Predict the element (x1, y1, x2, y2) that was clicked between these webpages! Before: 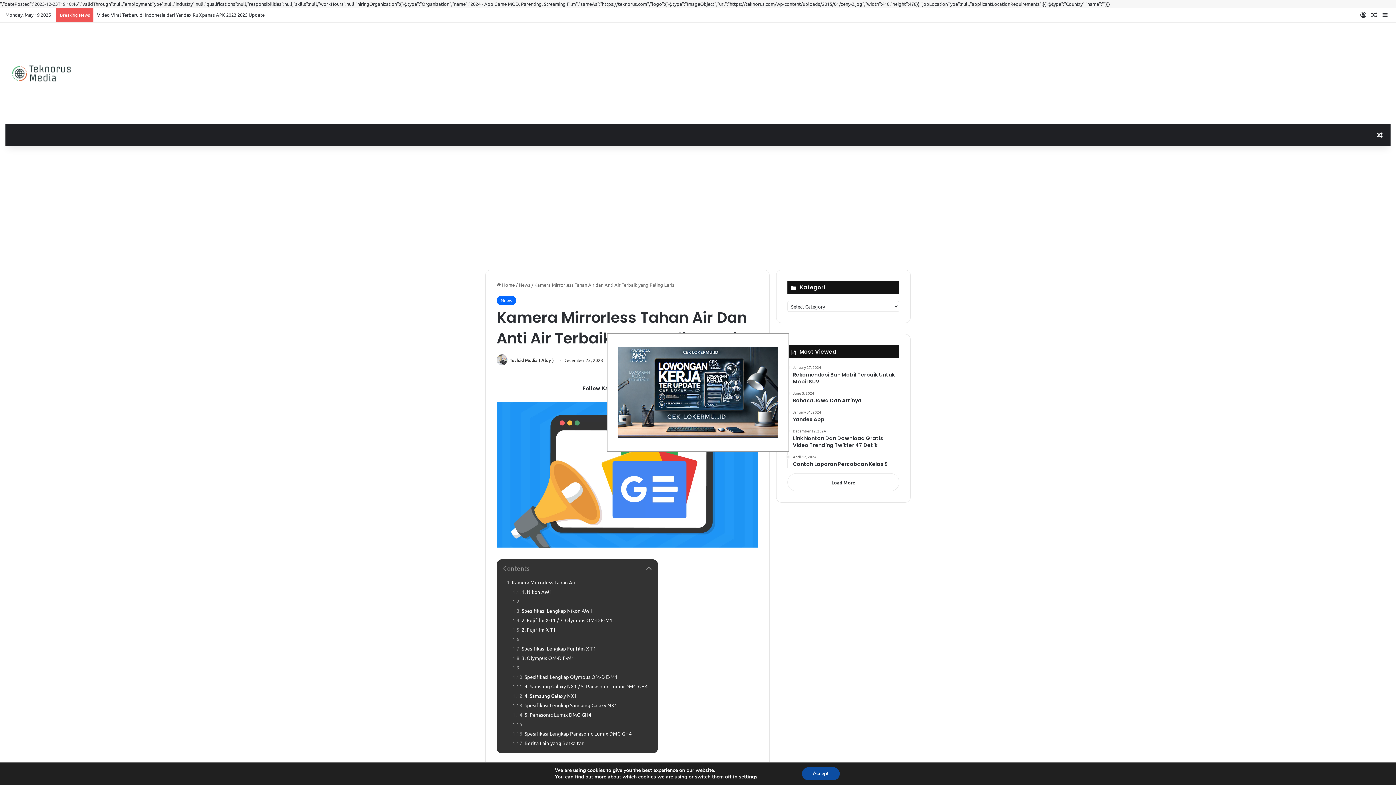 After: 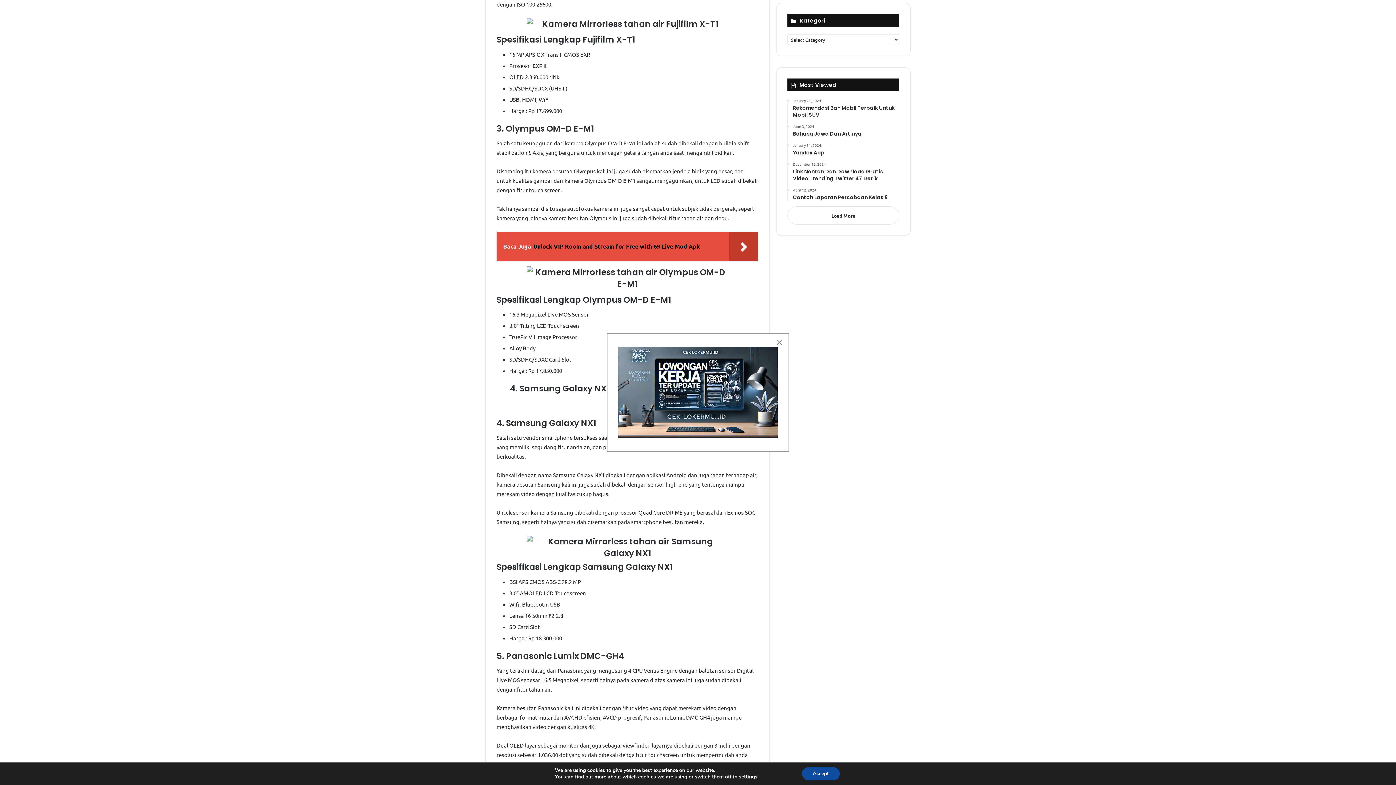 Action: bbox: (512, 635, 520, 642)